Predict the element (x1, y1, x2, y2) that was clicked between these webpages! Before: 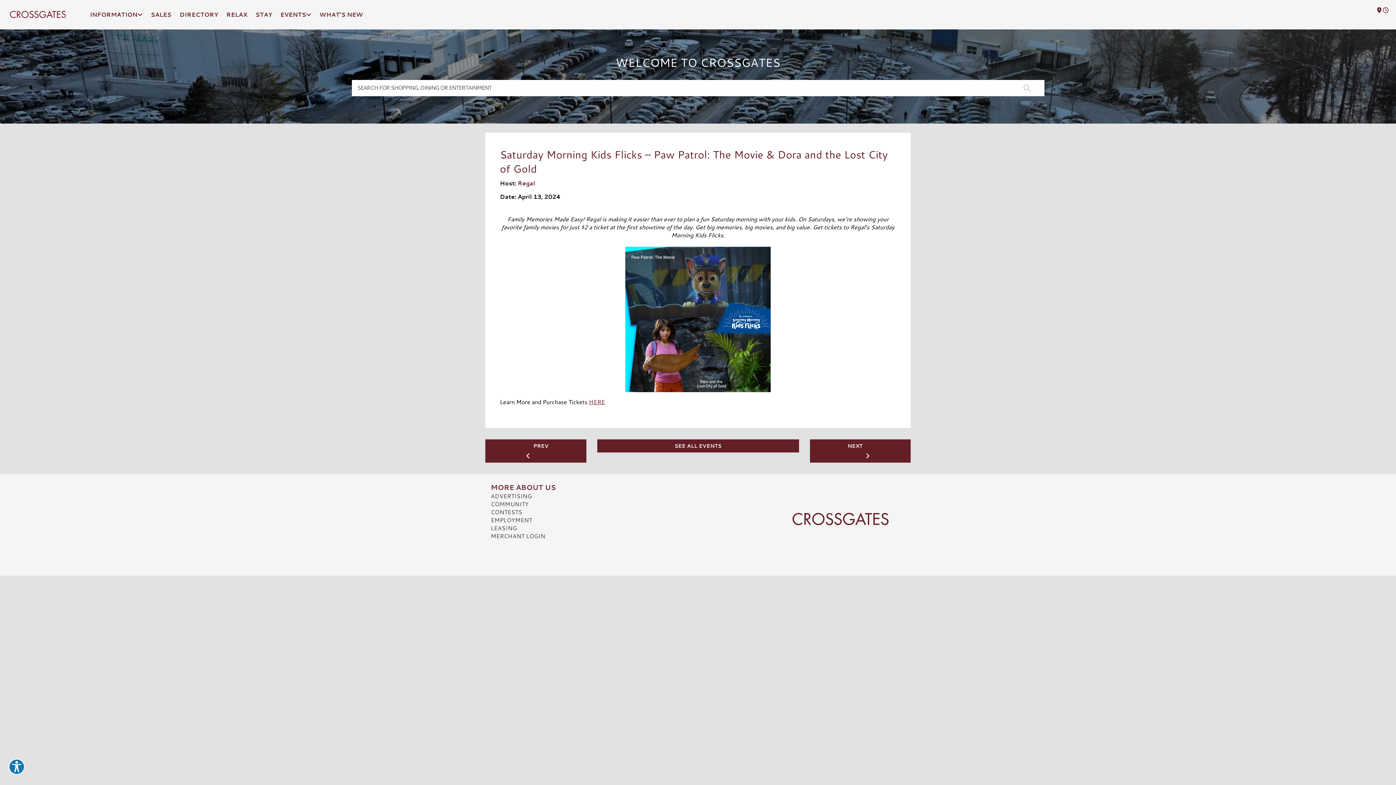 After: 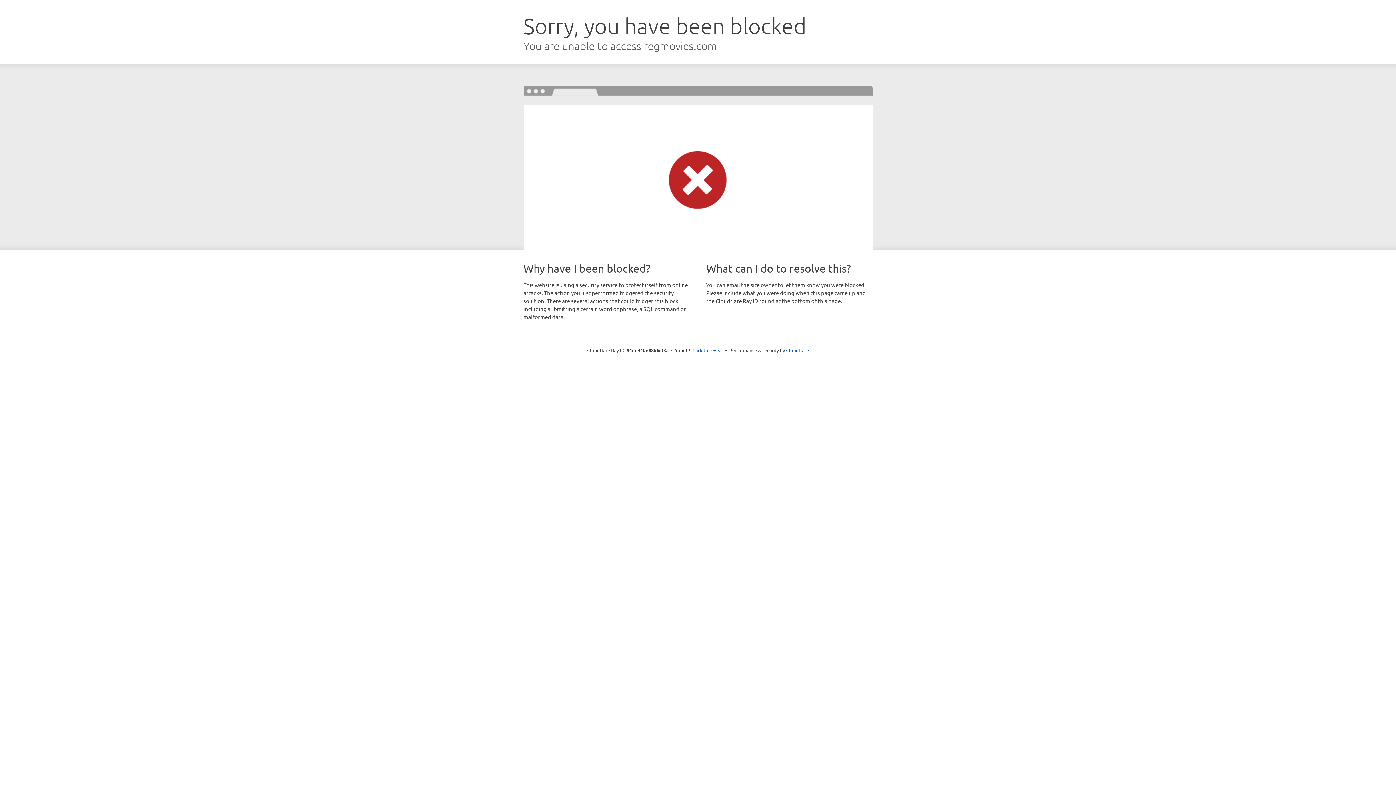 Action: label: HERE bbox: (589, 397, 605, 406)